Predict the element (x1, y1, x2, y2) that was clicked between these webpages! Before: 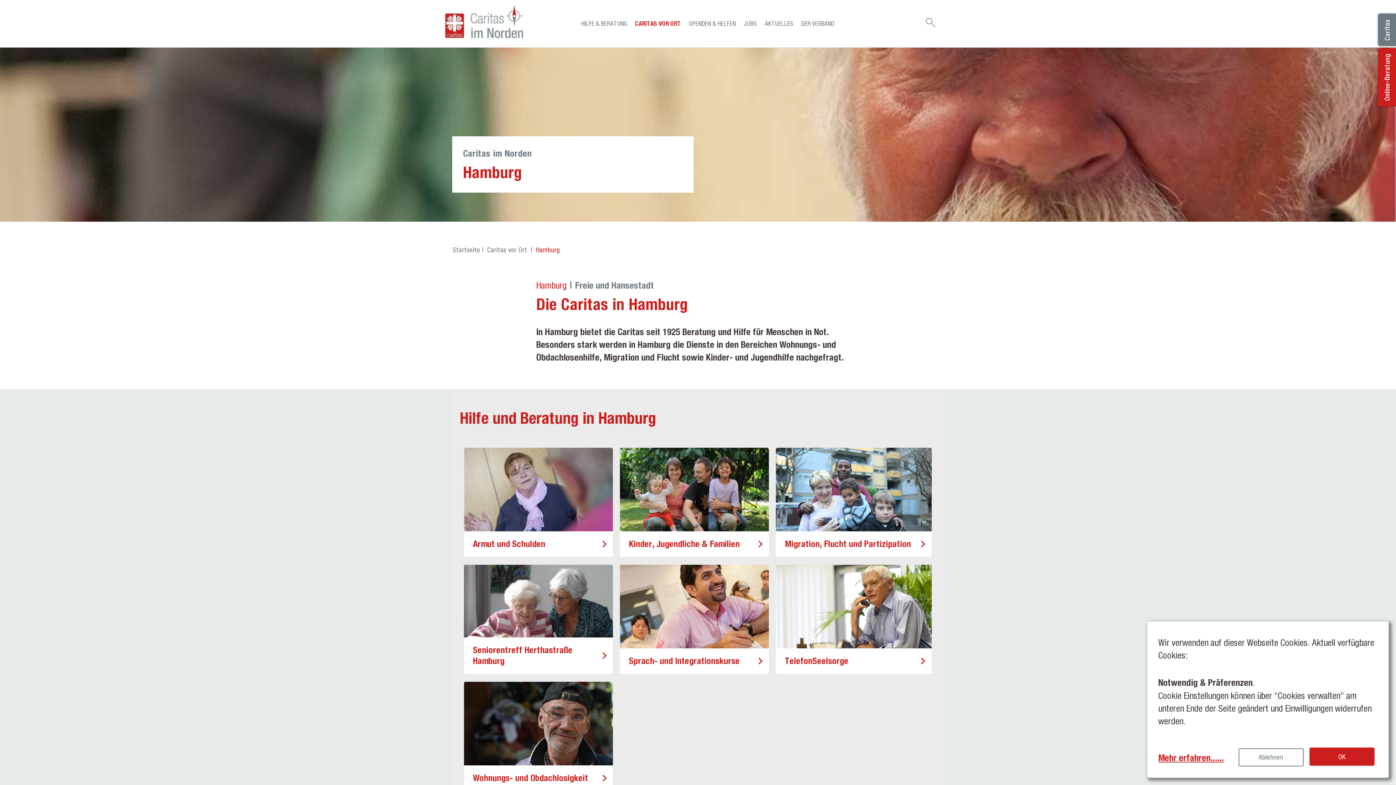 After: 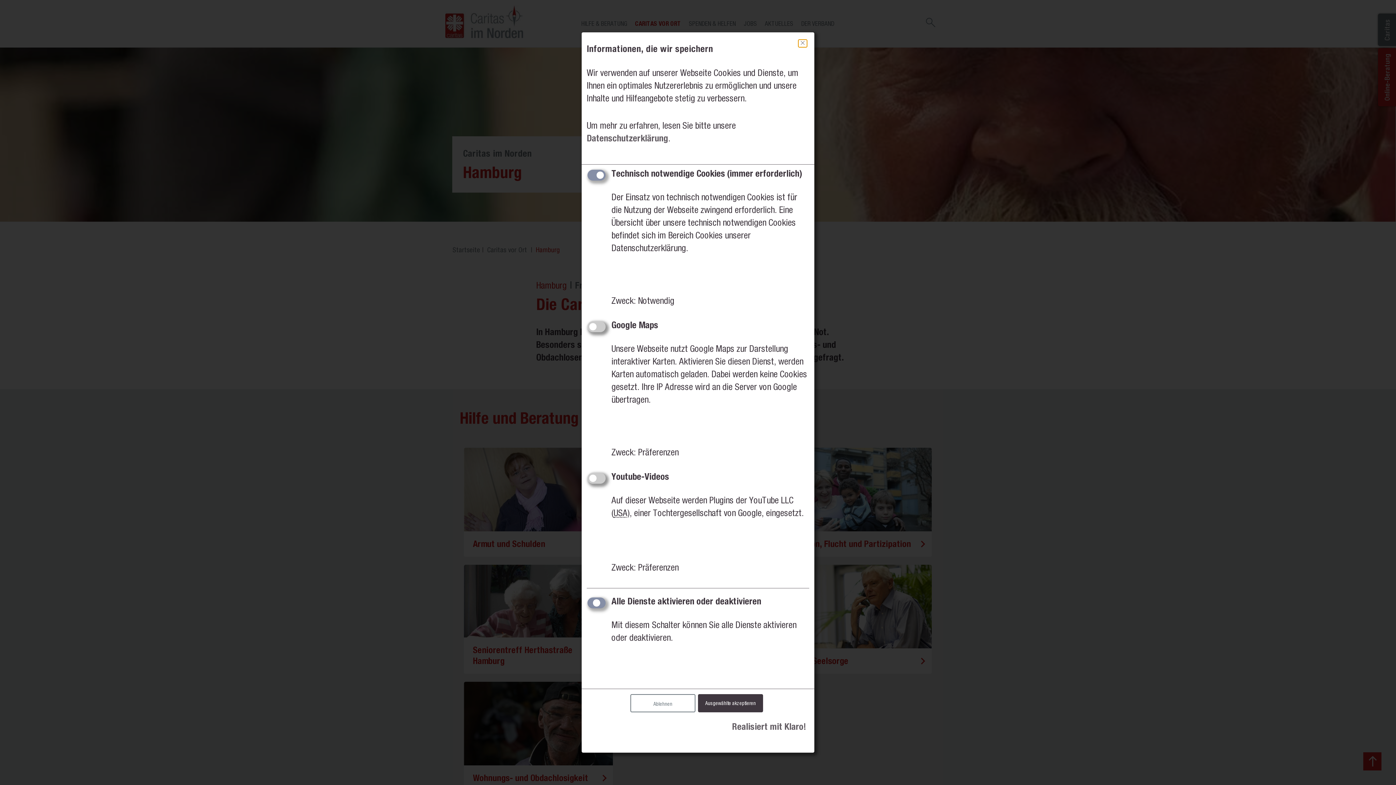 Action: label: Mehr erfahren...... bbox: (1158, 749, 1234, 767)